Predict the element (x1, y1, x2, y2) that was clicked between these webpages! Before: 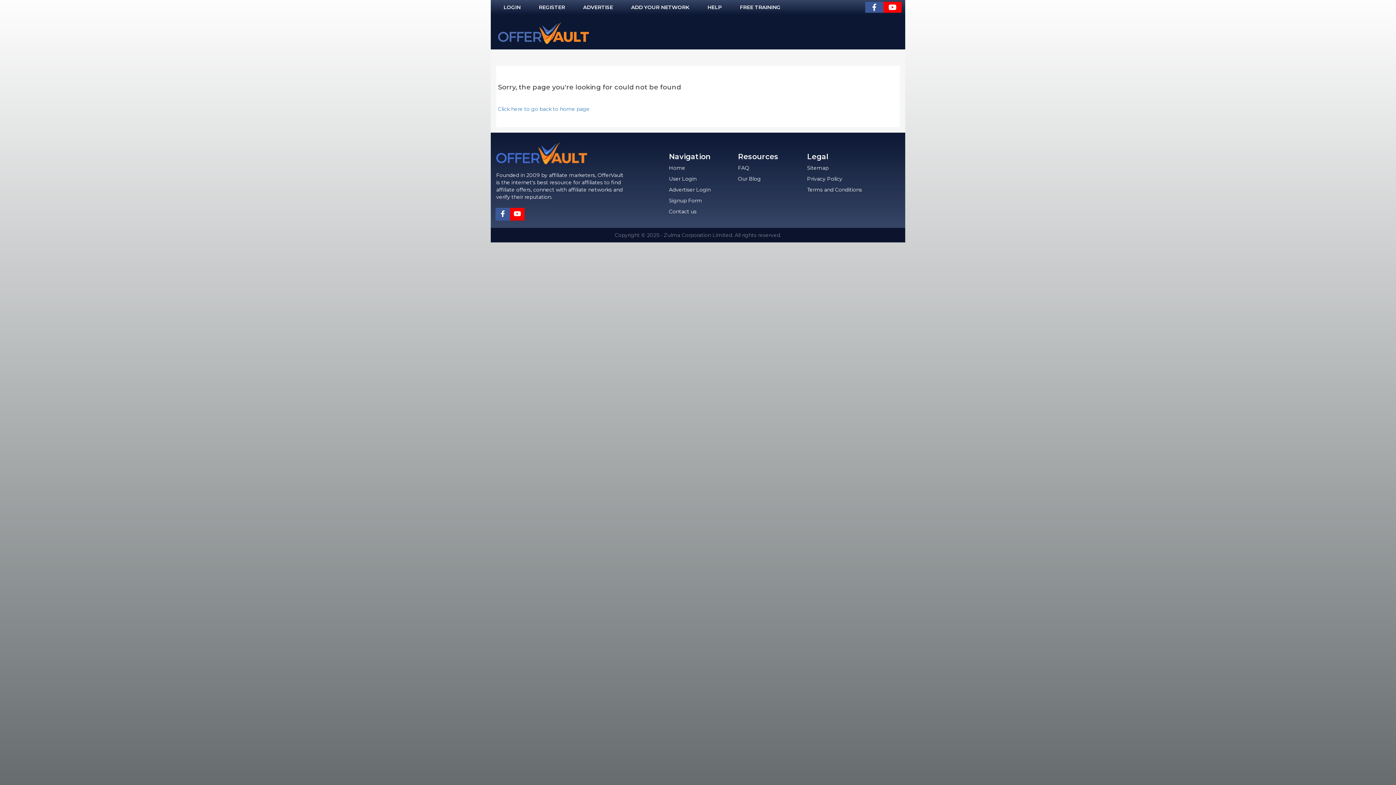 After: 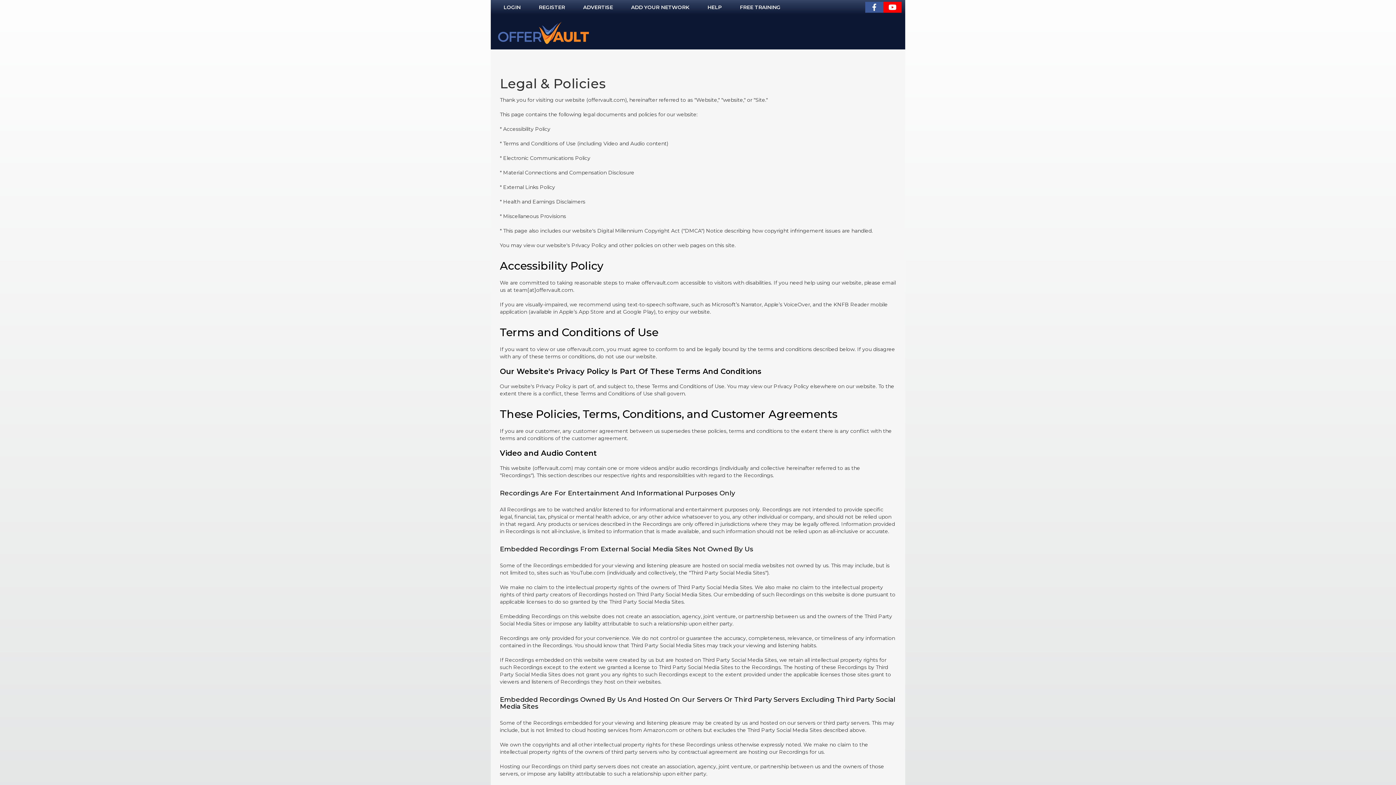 Action: label: Terms and Conditions bbox: (807, 186, 862, 193)